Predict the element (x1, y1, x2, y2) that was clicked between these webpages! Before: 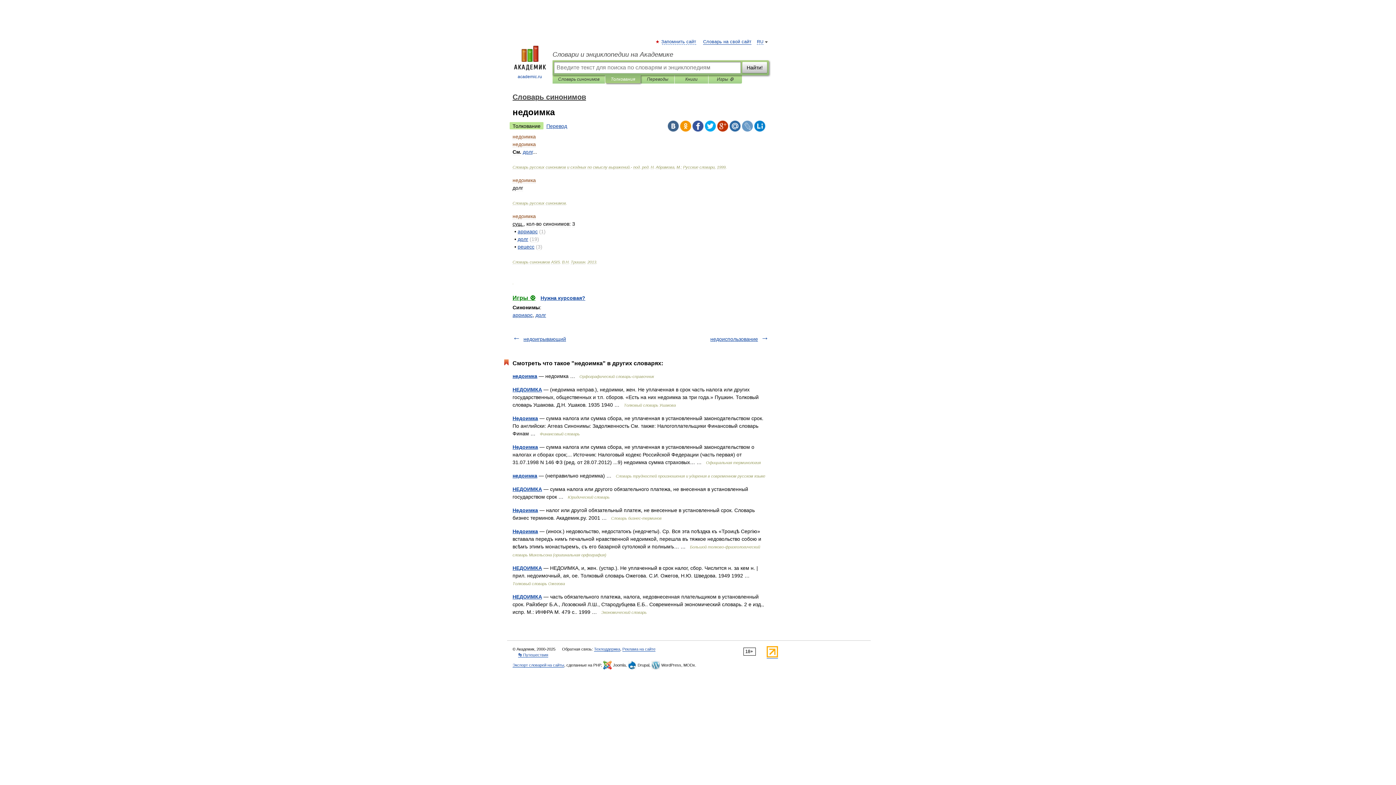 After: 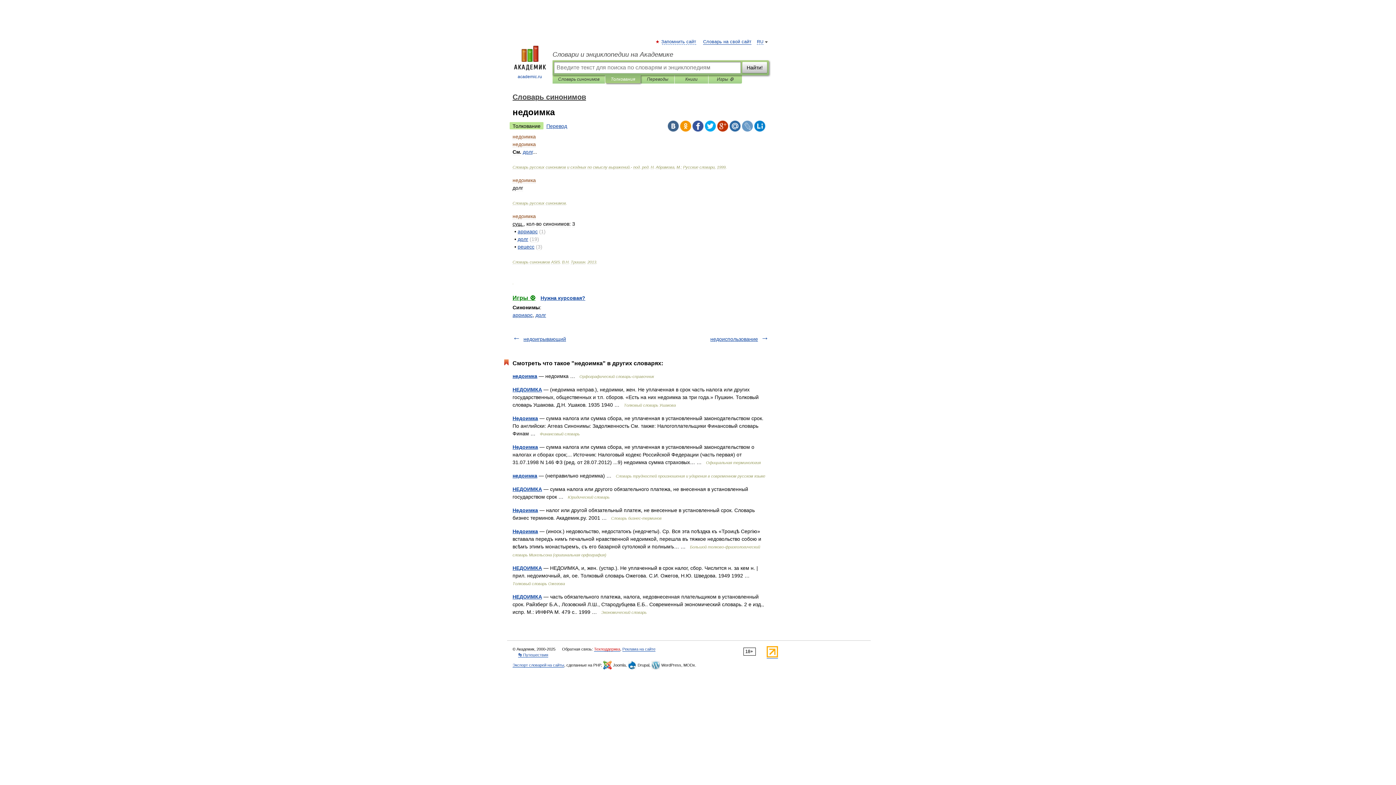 Action: label: Техподдержка bbox: (594, 647, 620, 652)